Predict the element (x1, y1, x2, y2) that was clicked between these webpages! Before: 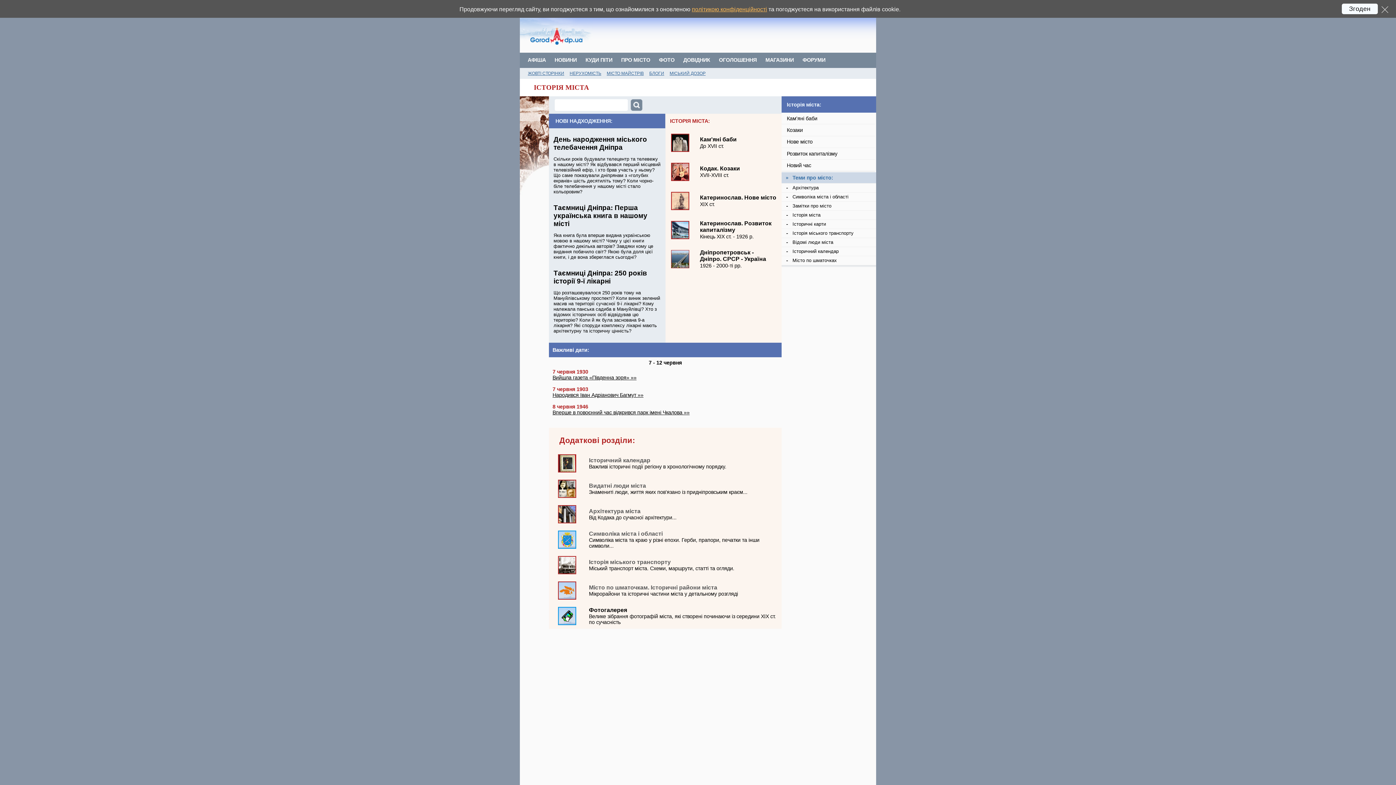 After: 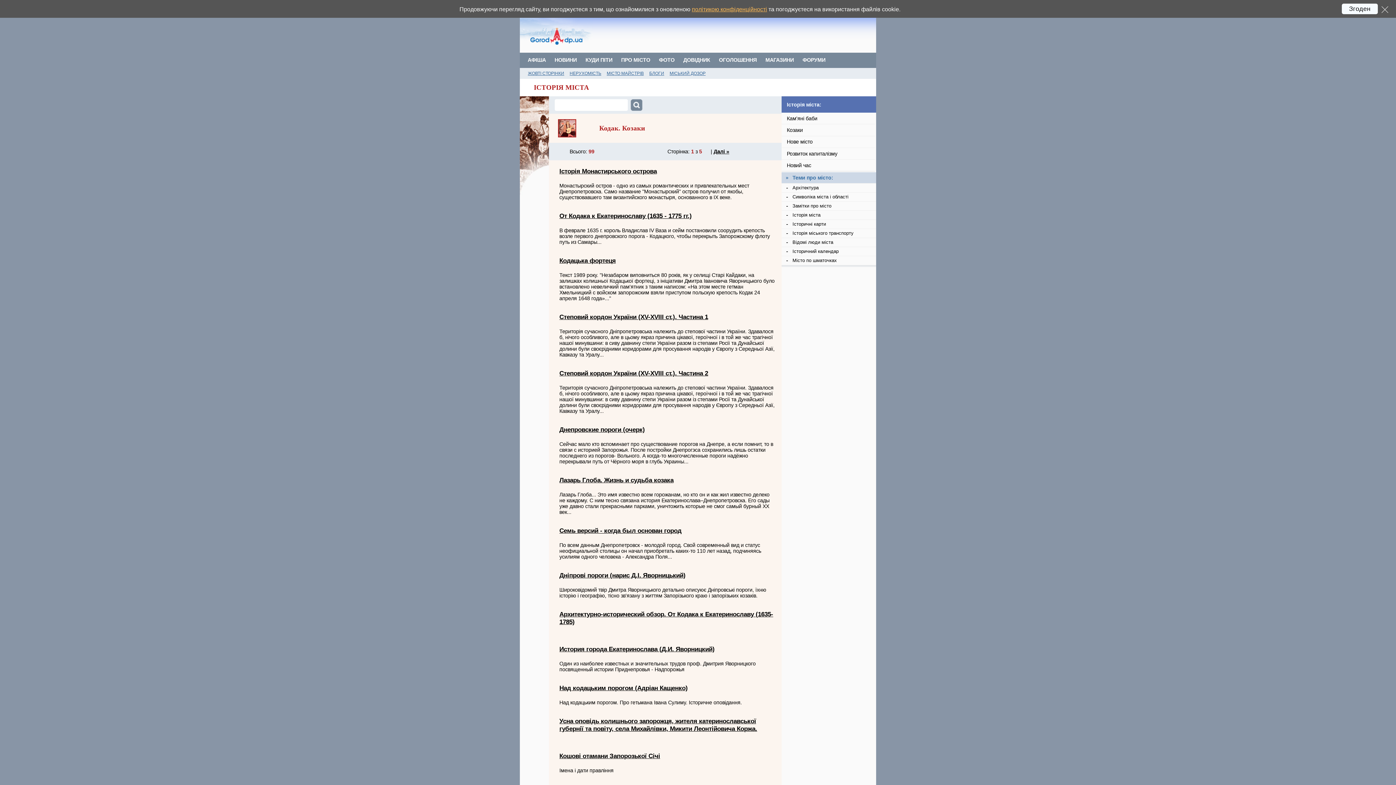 Action: label: Козаки bbox: (781, 124, 875, 136)